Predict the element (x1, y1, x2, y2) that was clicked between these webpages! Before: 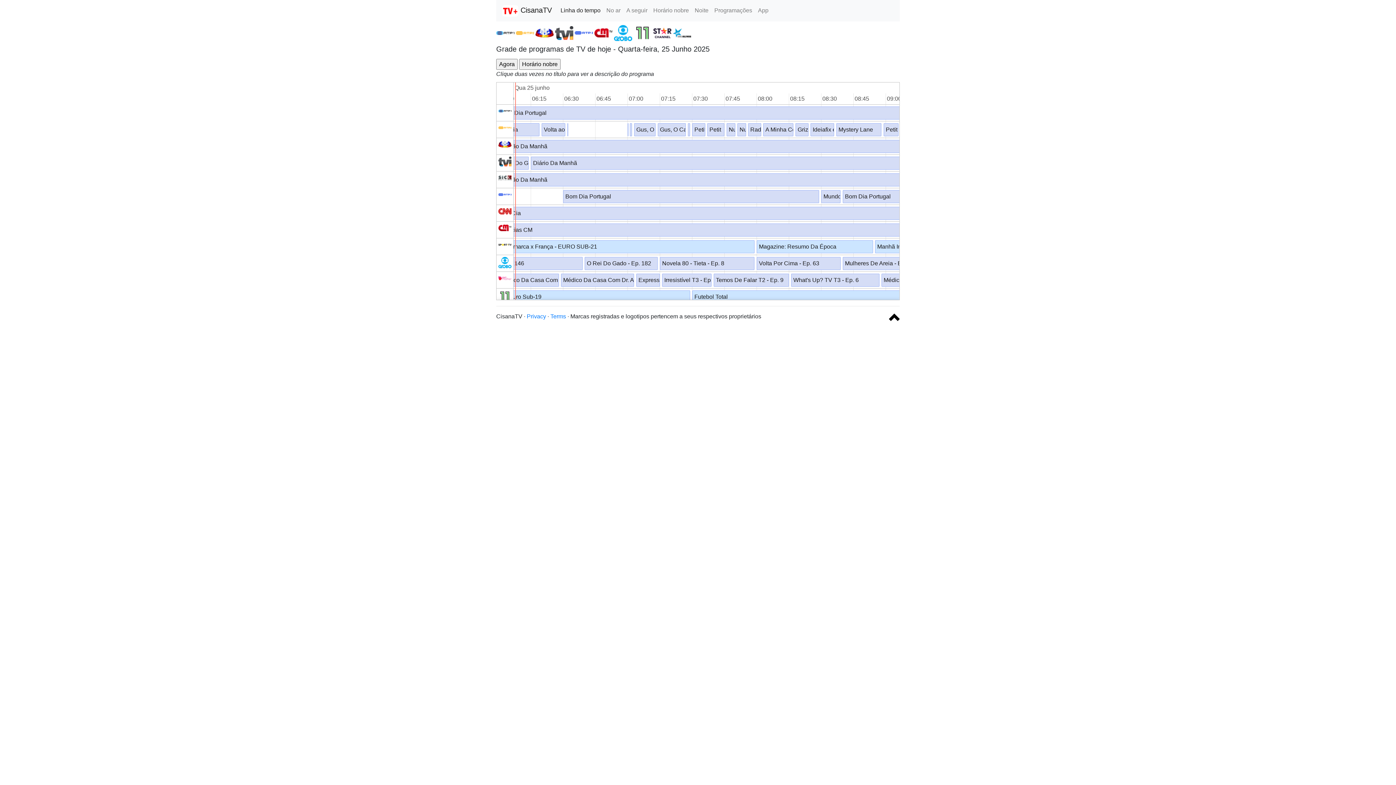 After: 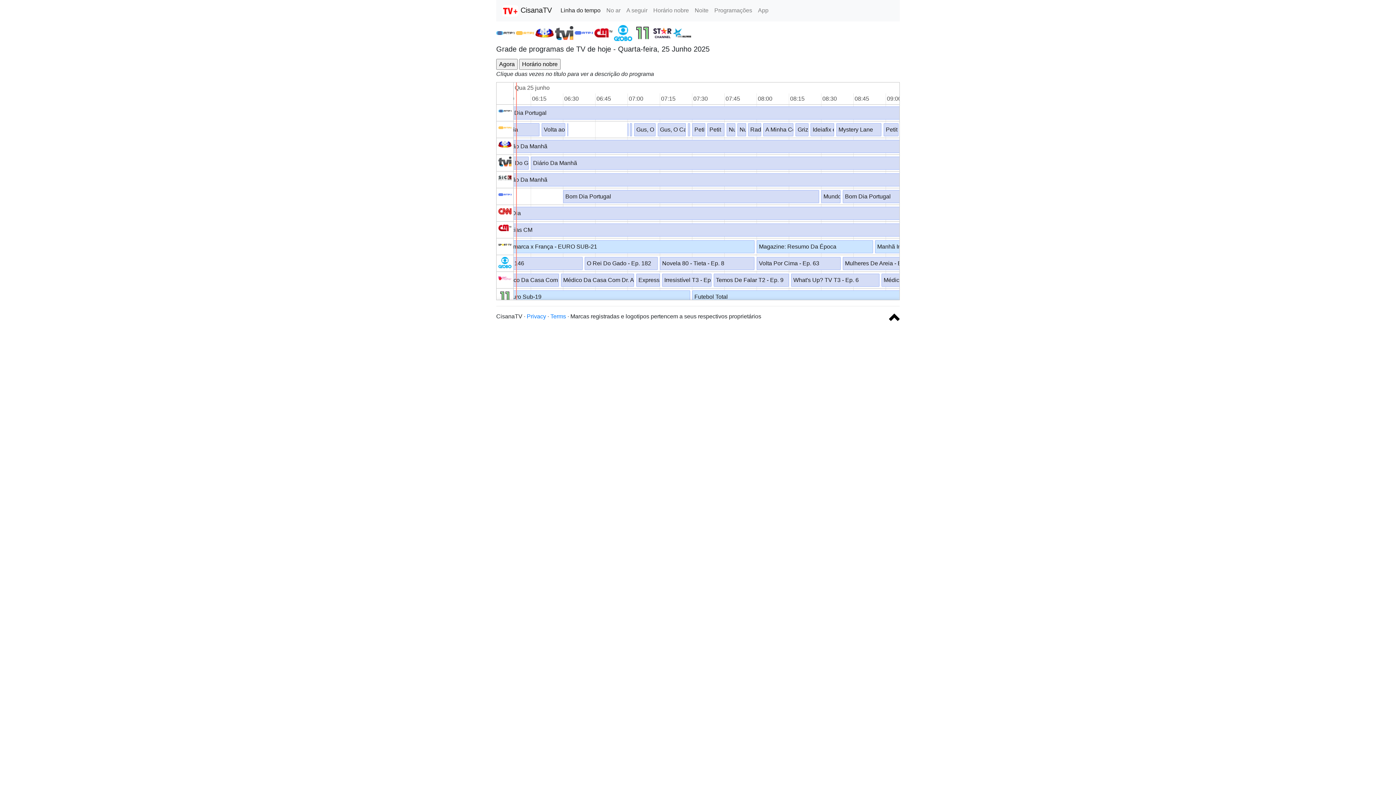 Action: bbox: (502, 2, 552, 18) label:  CisanaTV